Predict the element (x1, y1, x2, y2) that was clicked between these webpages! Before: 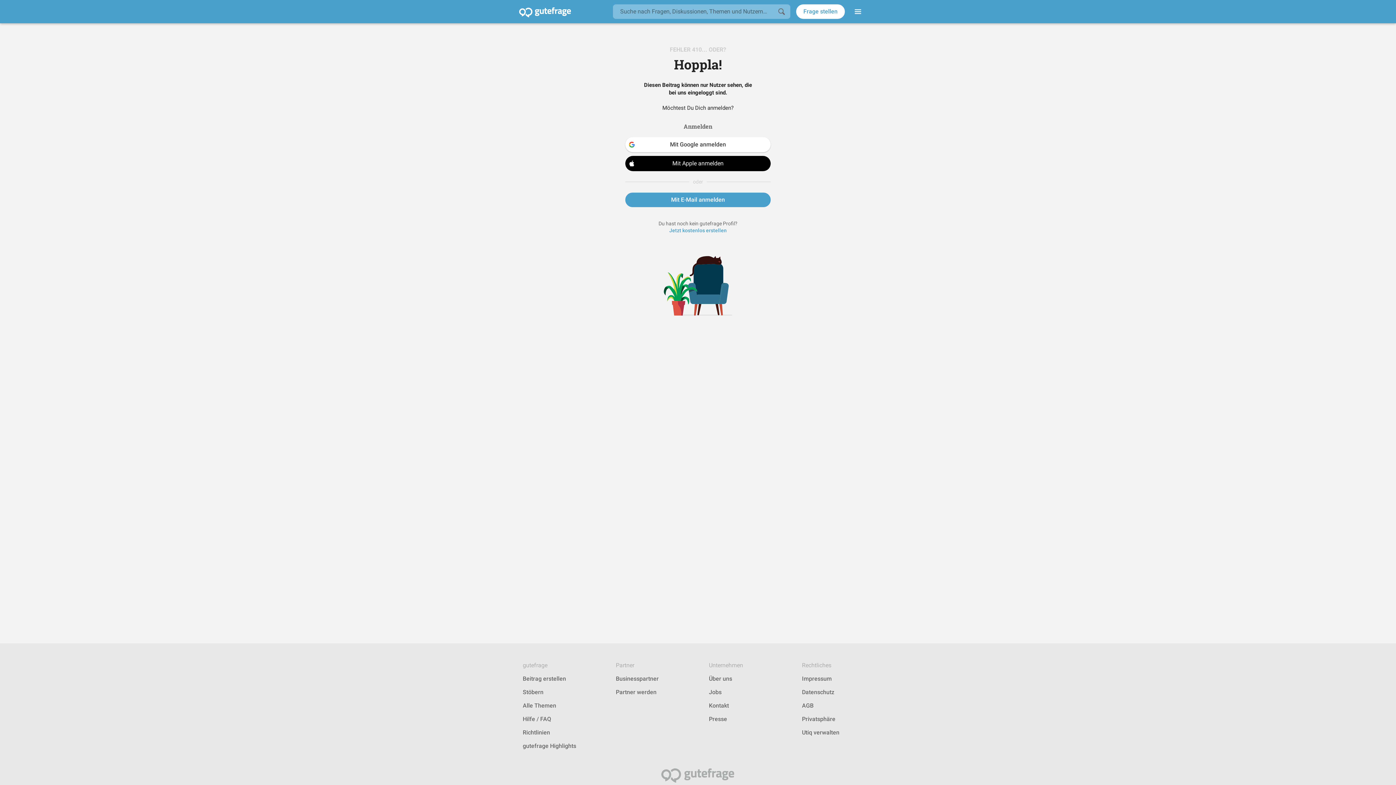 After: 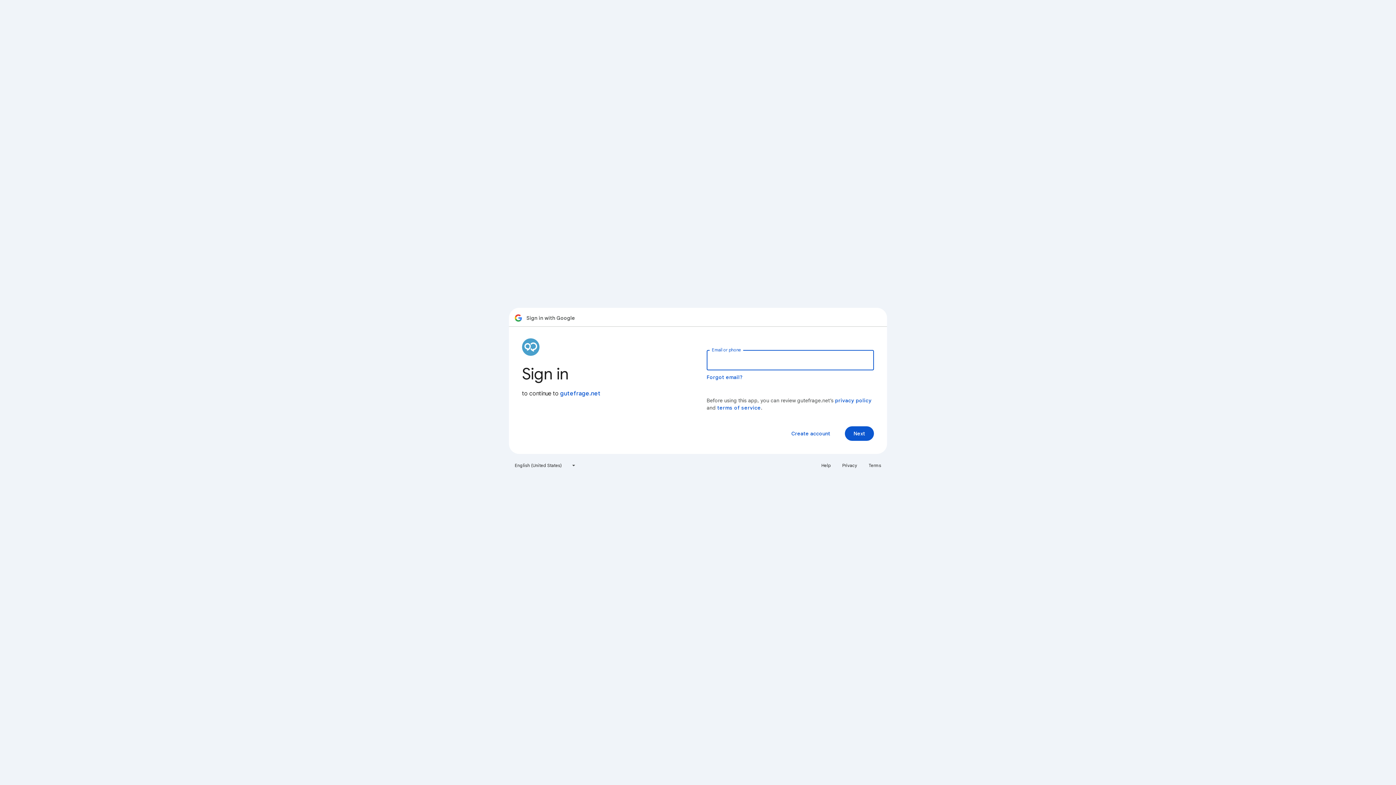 Action: label: Mit Google anmelden bbox: (625, 137, 770, 152)